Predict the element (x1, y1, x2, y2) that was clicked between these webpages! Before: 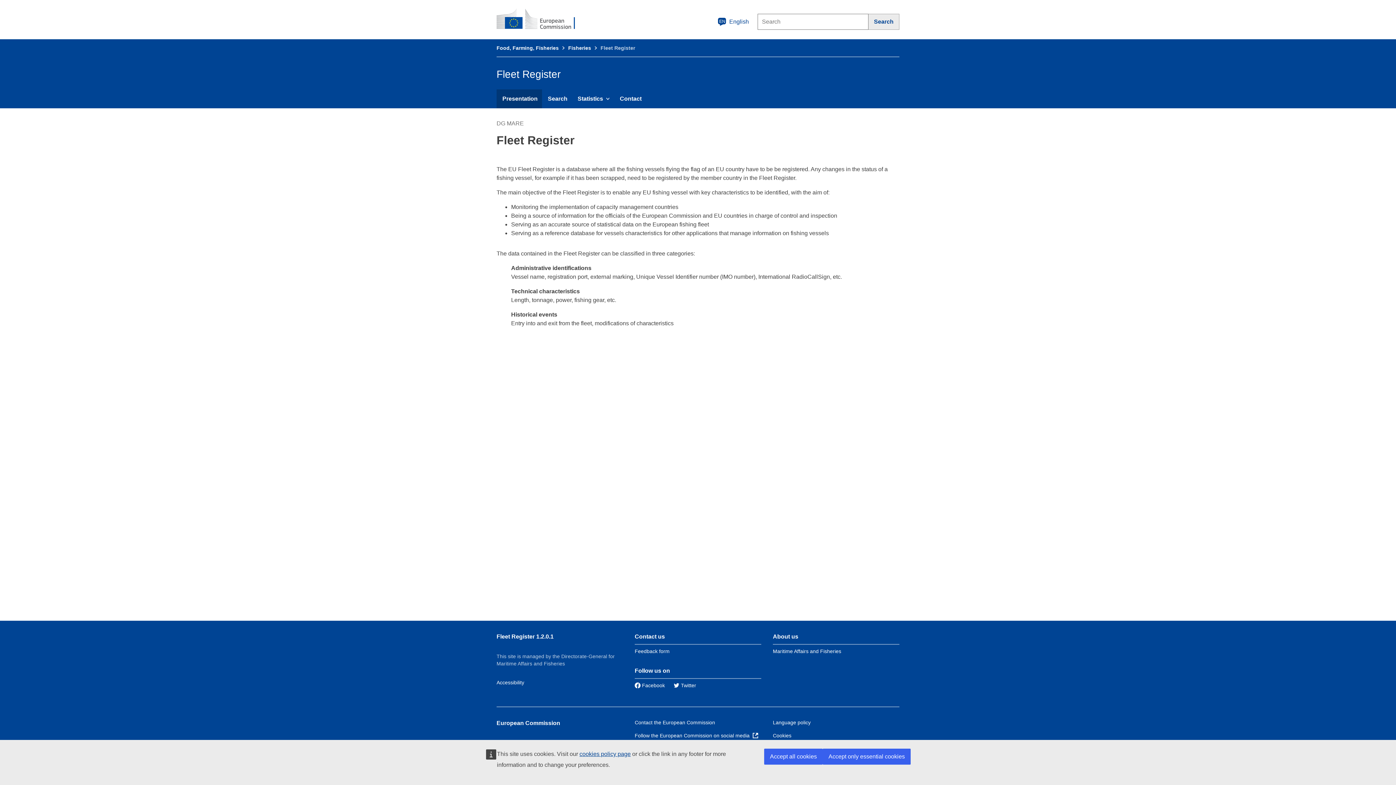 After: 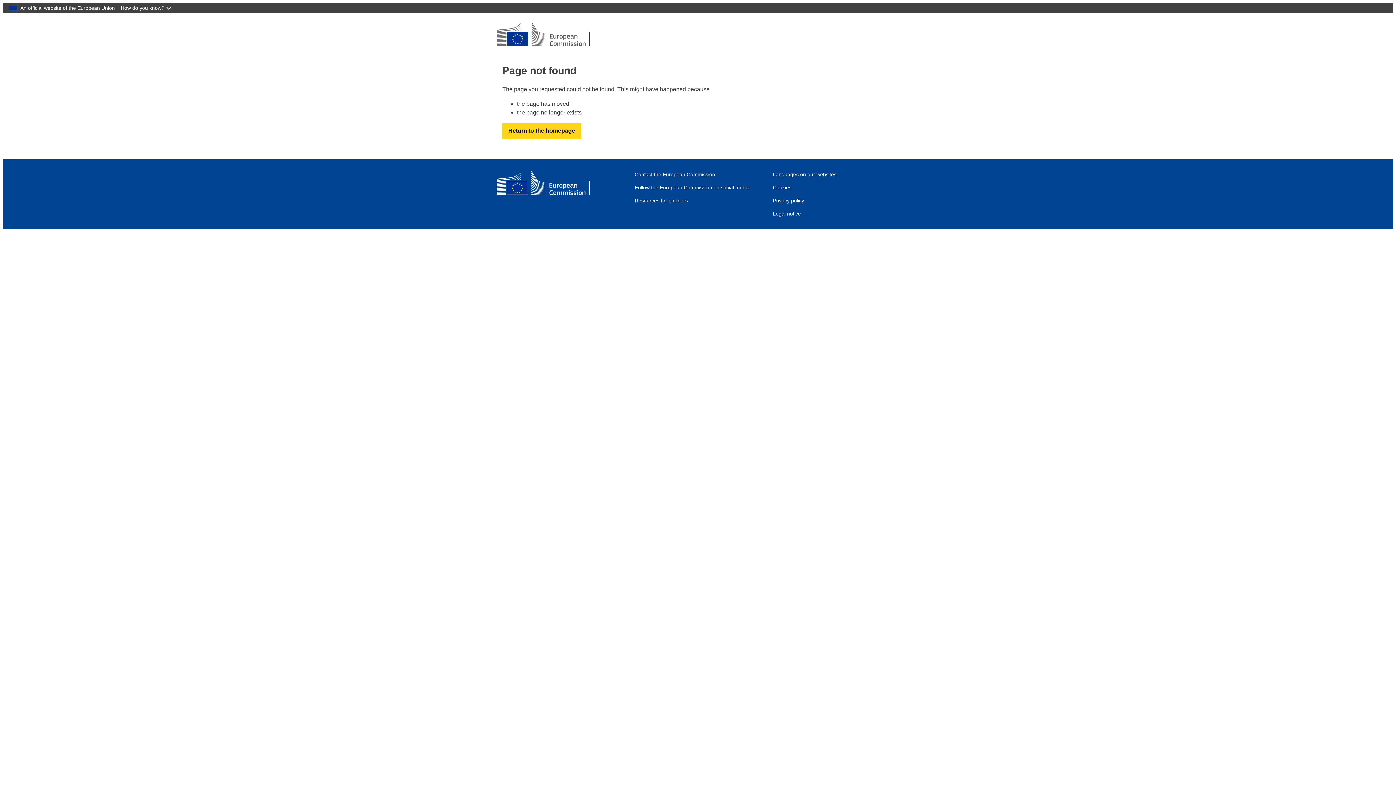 Action: bbox: (579, 751, 630, 757) label: cookies policy page